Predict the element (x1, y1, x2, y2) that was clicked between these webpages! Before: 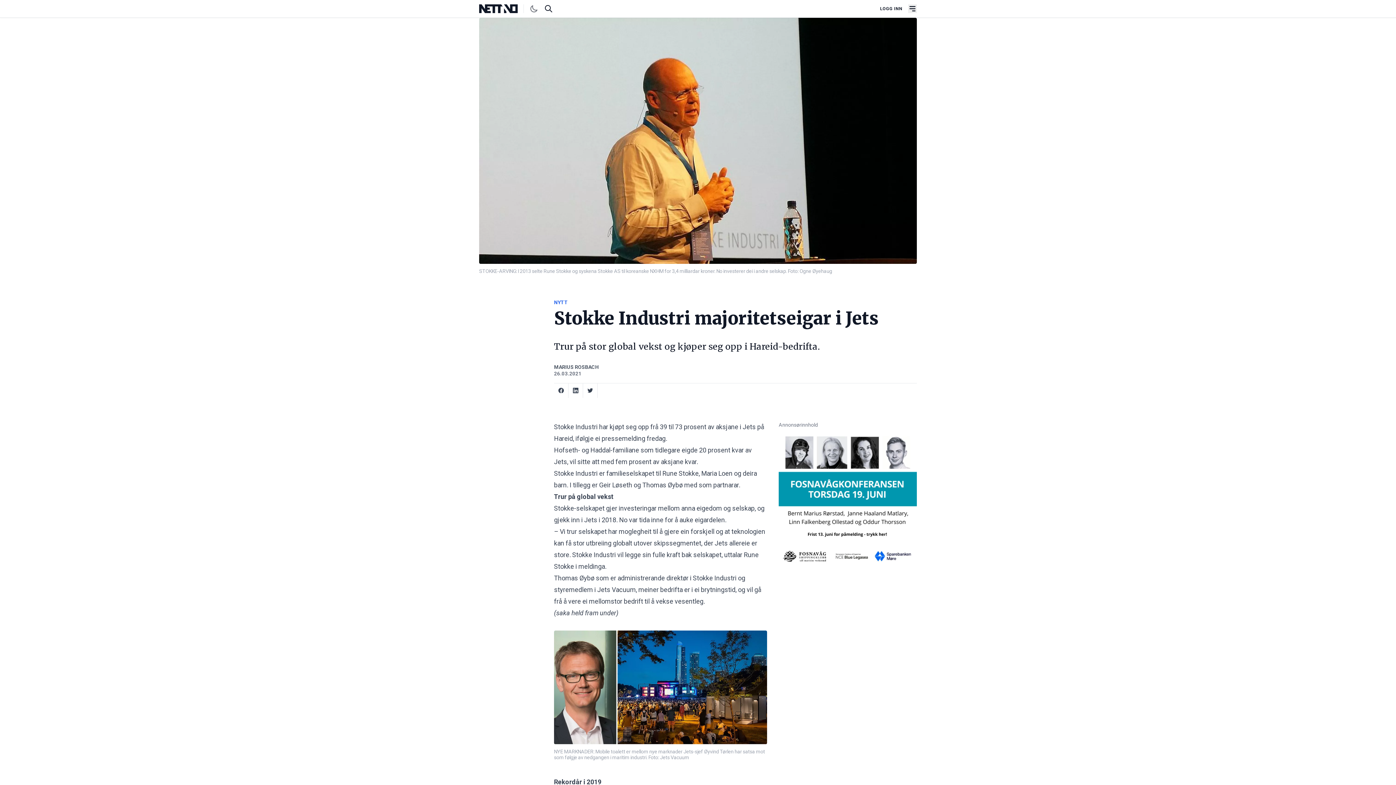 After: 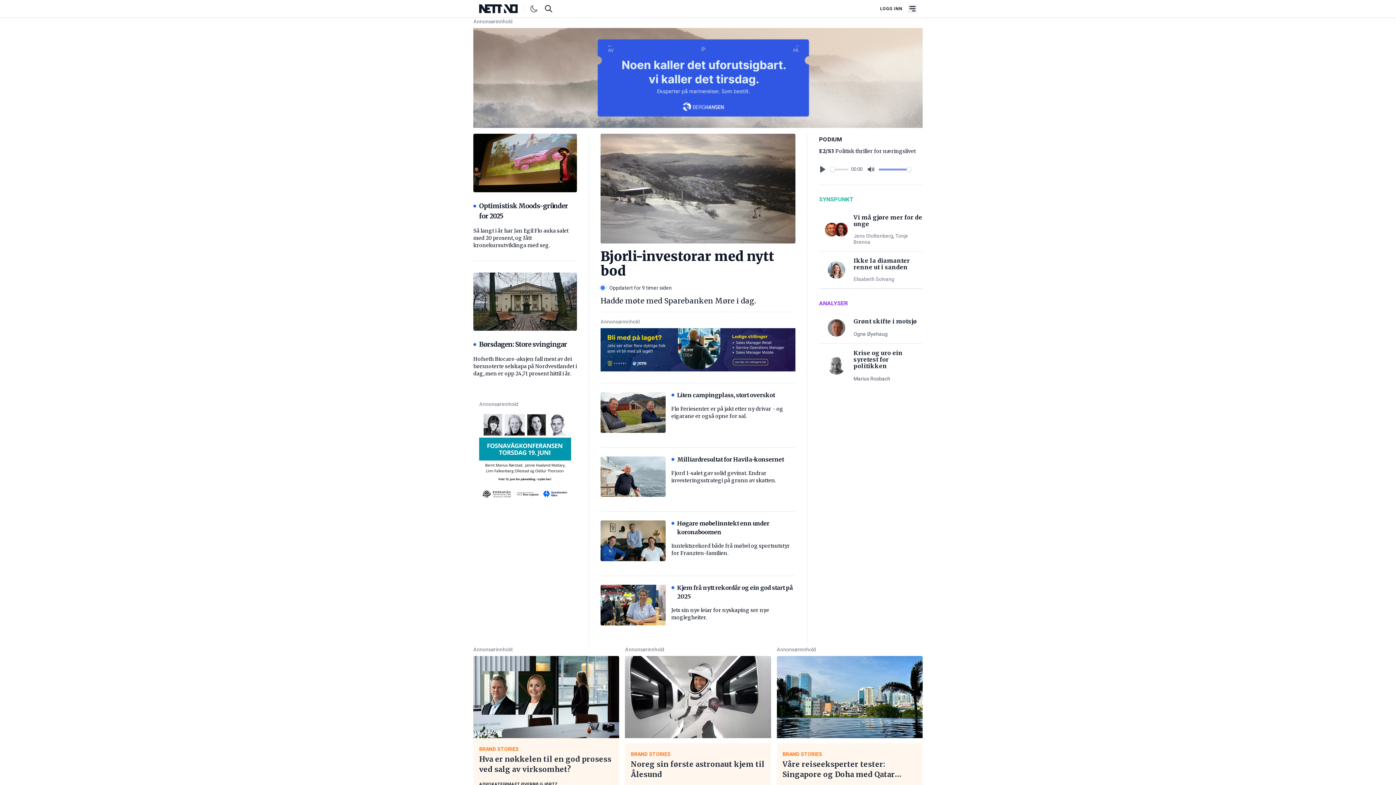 Action: bbox: (479, 4, 529, 13) label: NETT NO